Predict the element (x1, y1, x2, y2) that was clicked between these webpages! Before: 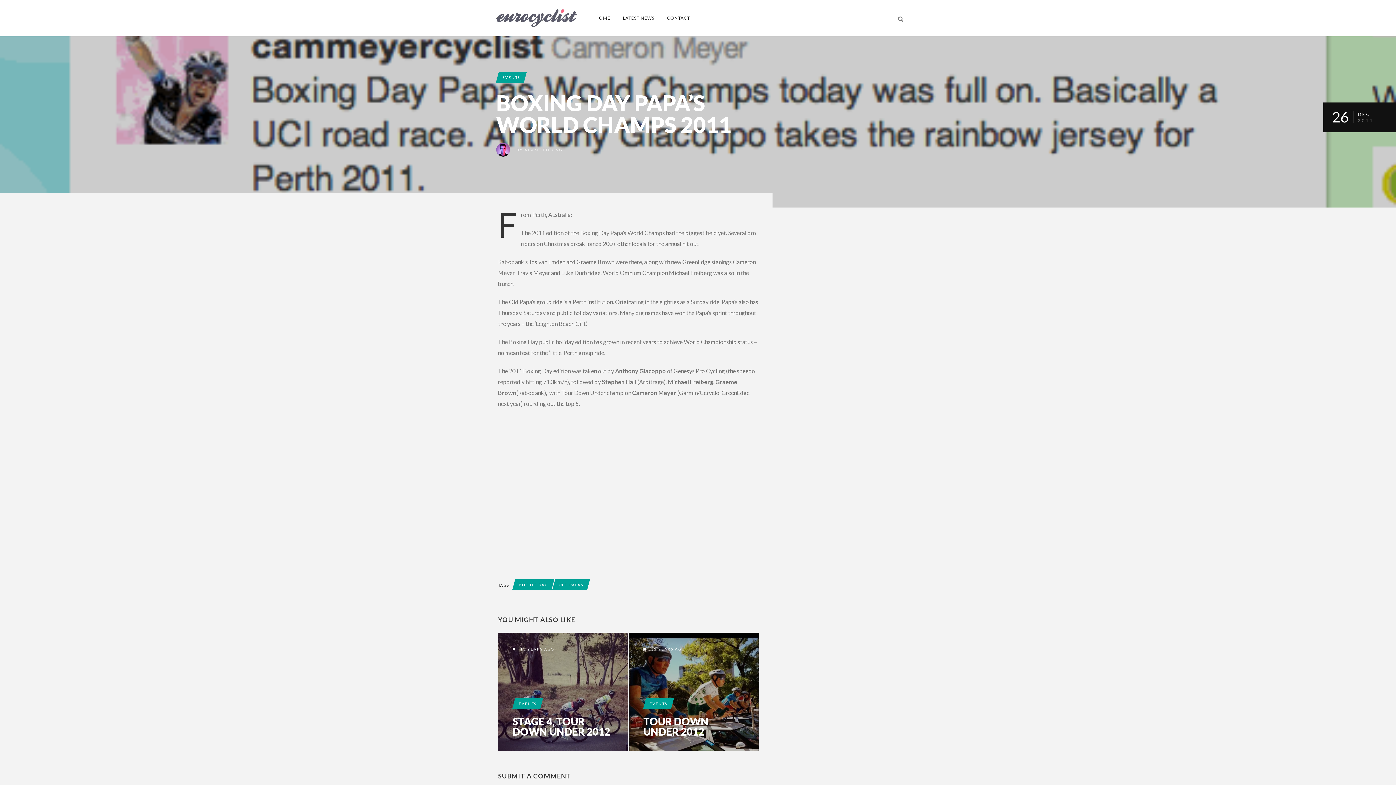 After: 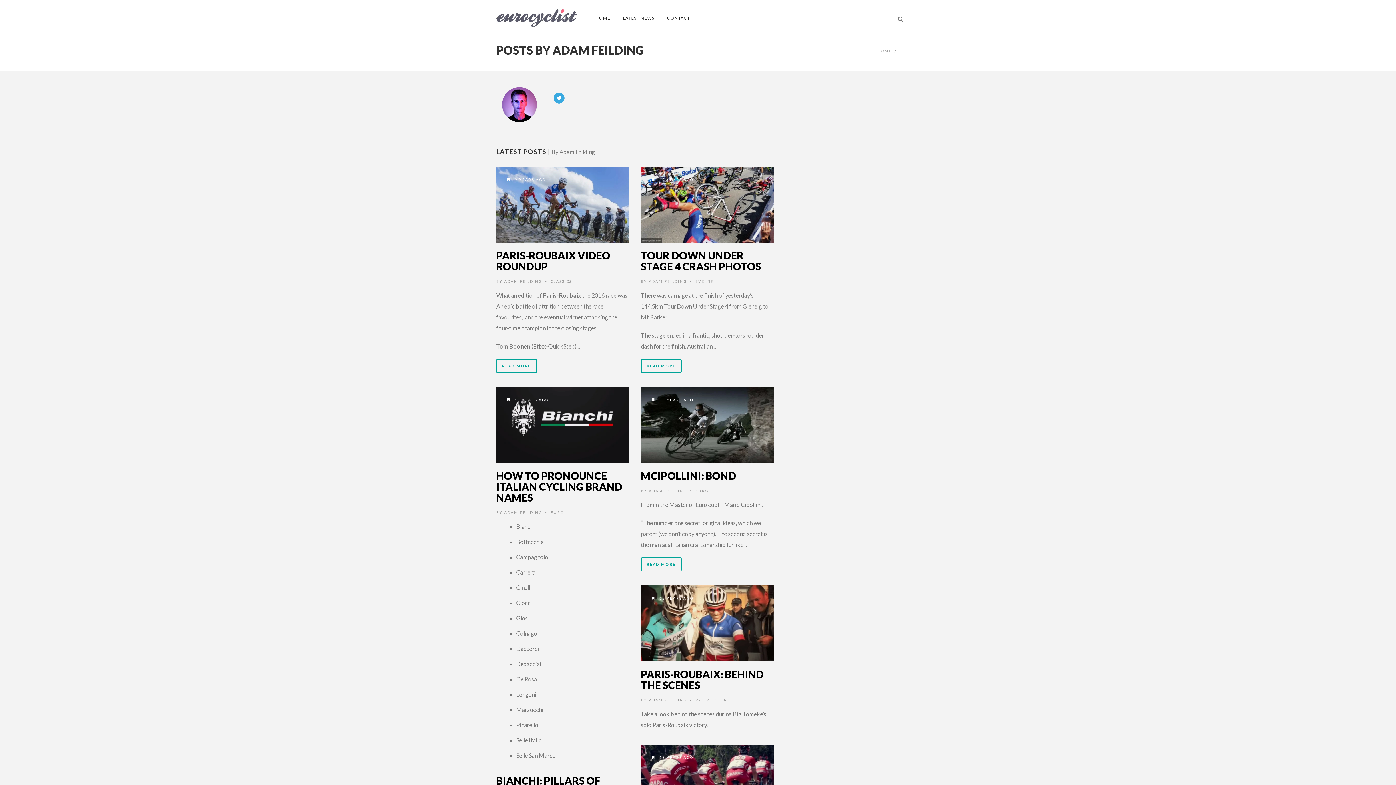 Action: label: ADAM FEILDING bbox: (524, 147, 562, 152)